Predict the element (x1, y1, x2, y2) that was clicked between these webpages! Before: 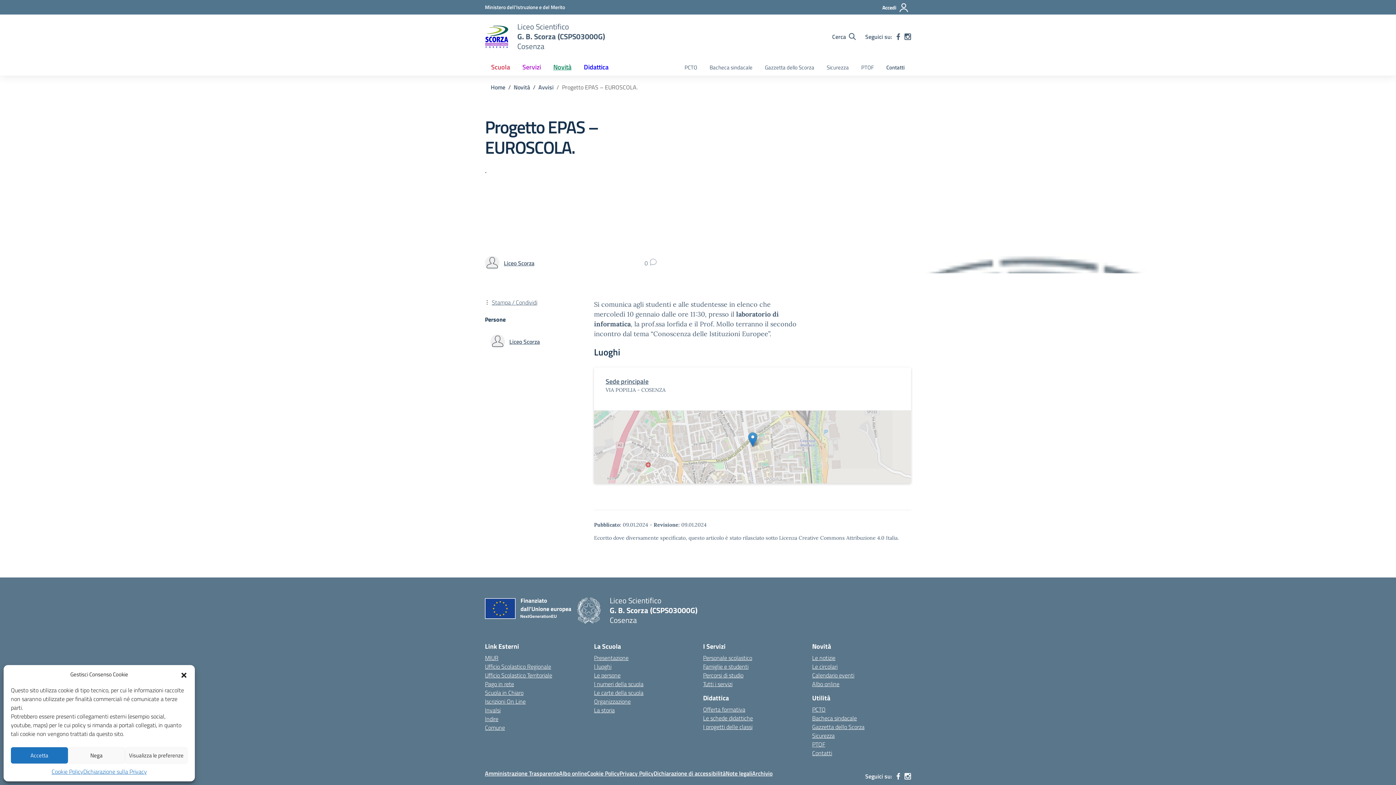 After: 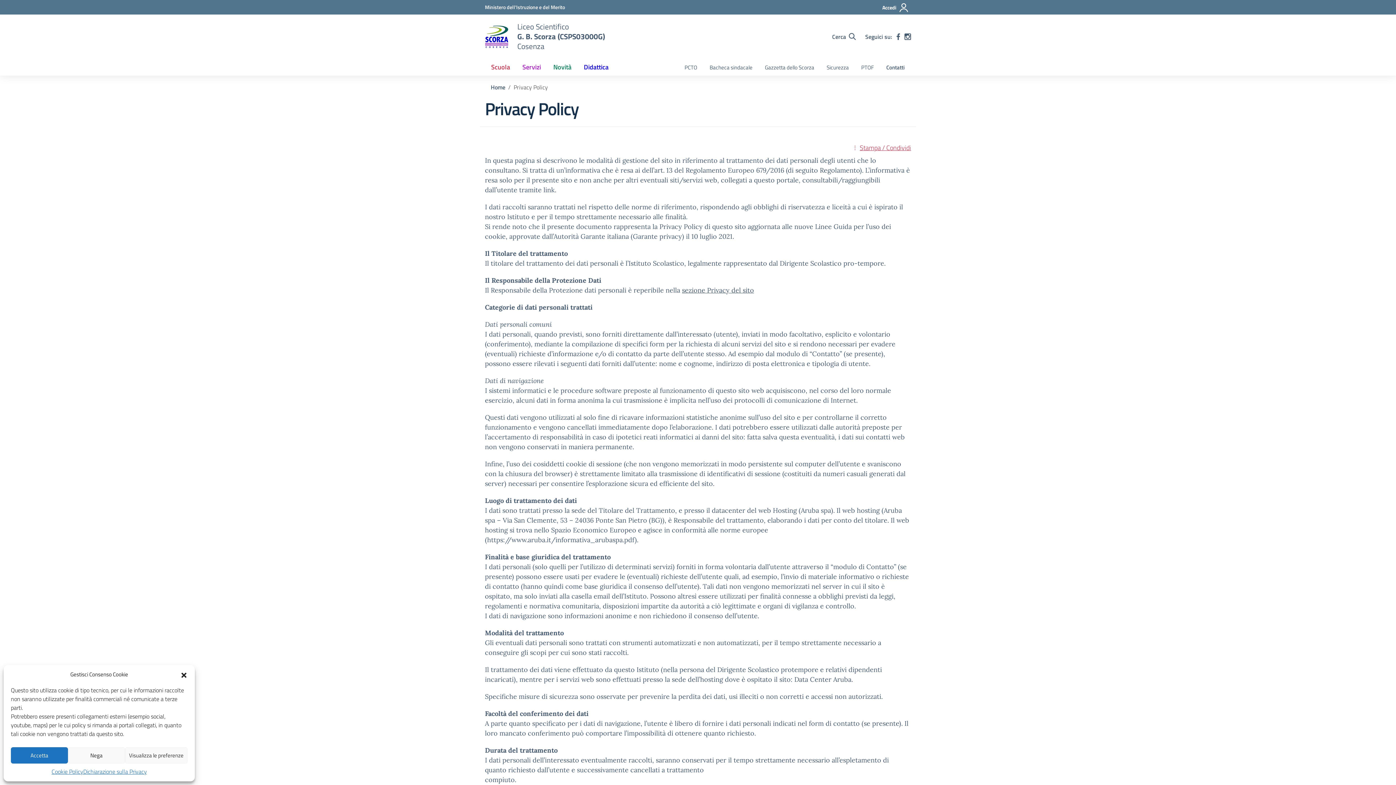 Action: label: Dichiarazione sulla Privacy bbox: (83, 767, 146, 776)